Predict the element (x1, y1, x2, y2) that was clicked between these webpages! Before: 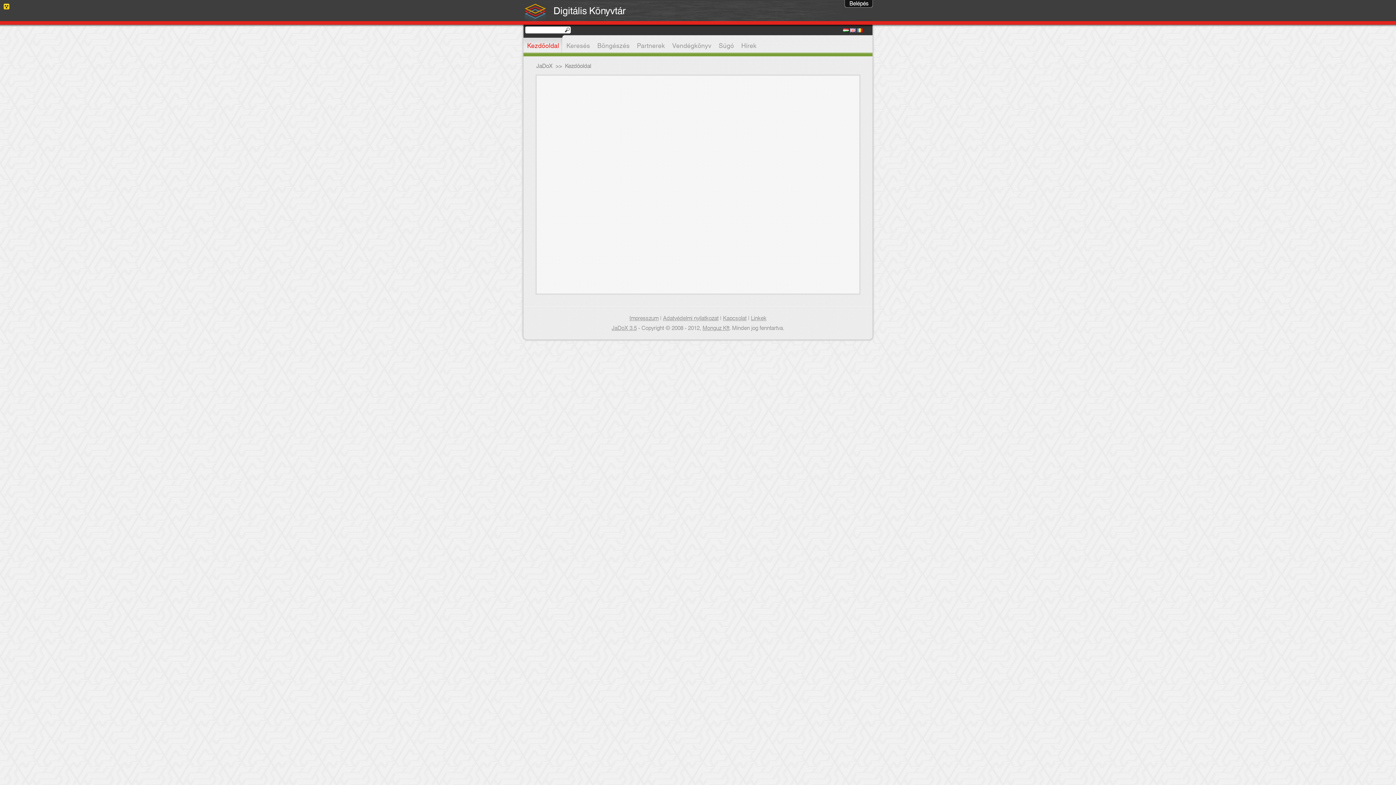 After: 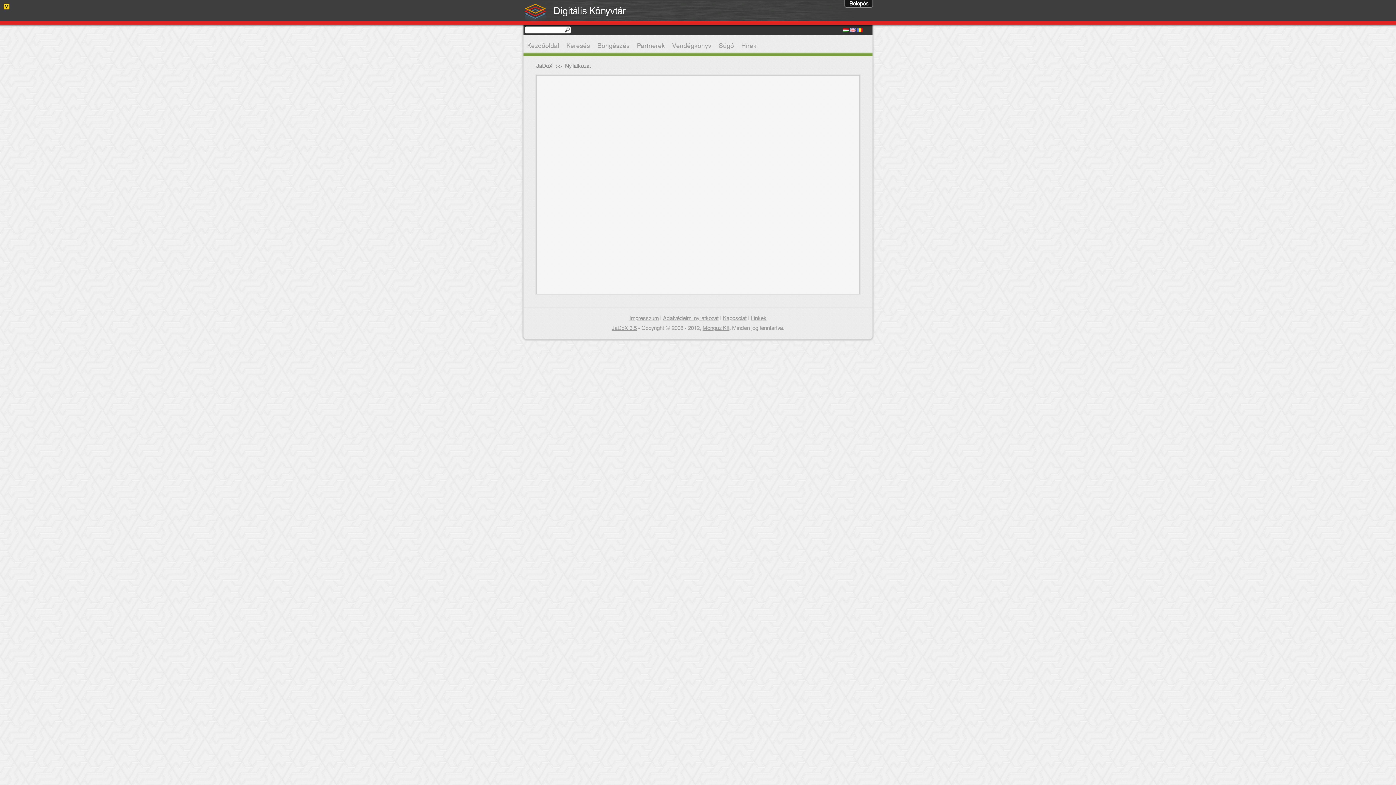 Action: label: Adatvédelmi nyilatkozat bbox: (663, 313, 718, 323)